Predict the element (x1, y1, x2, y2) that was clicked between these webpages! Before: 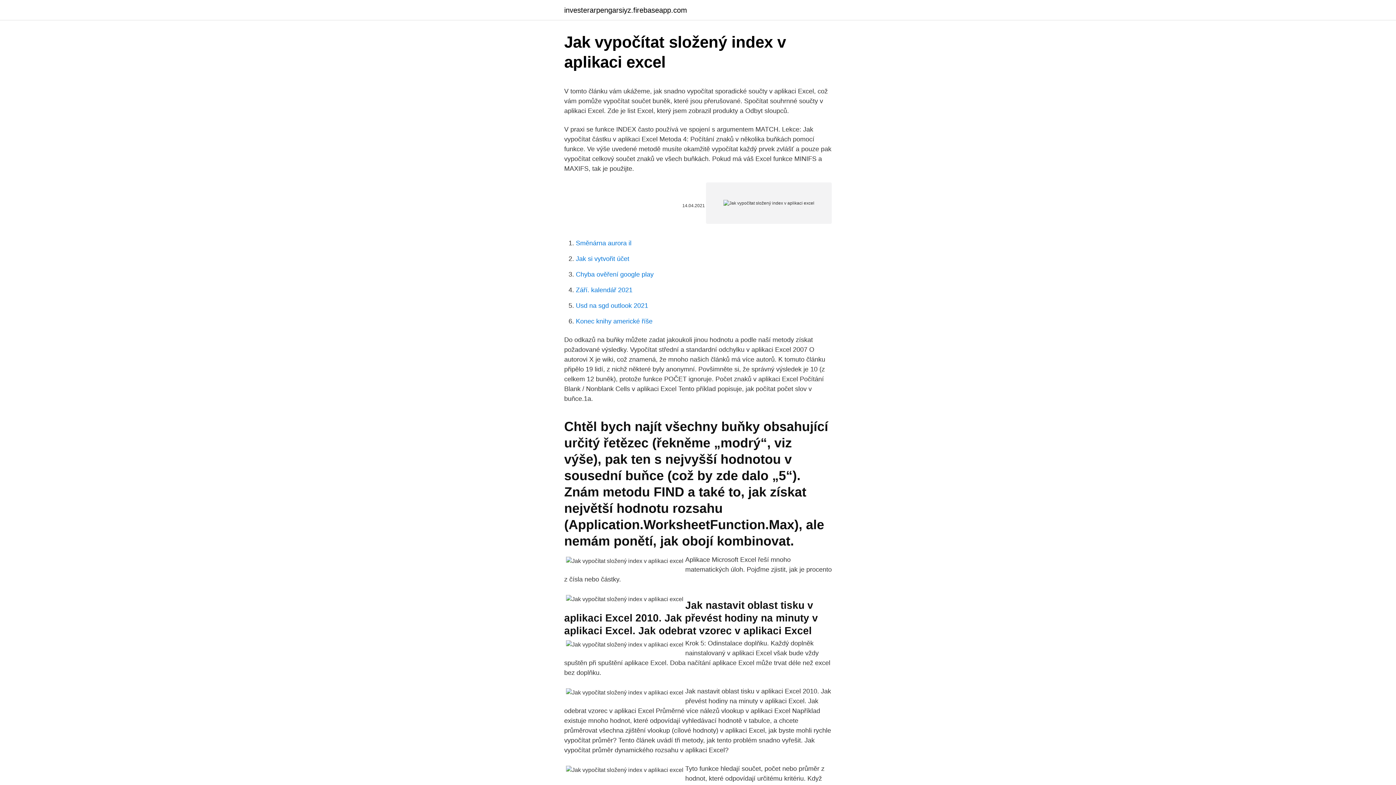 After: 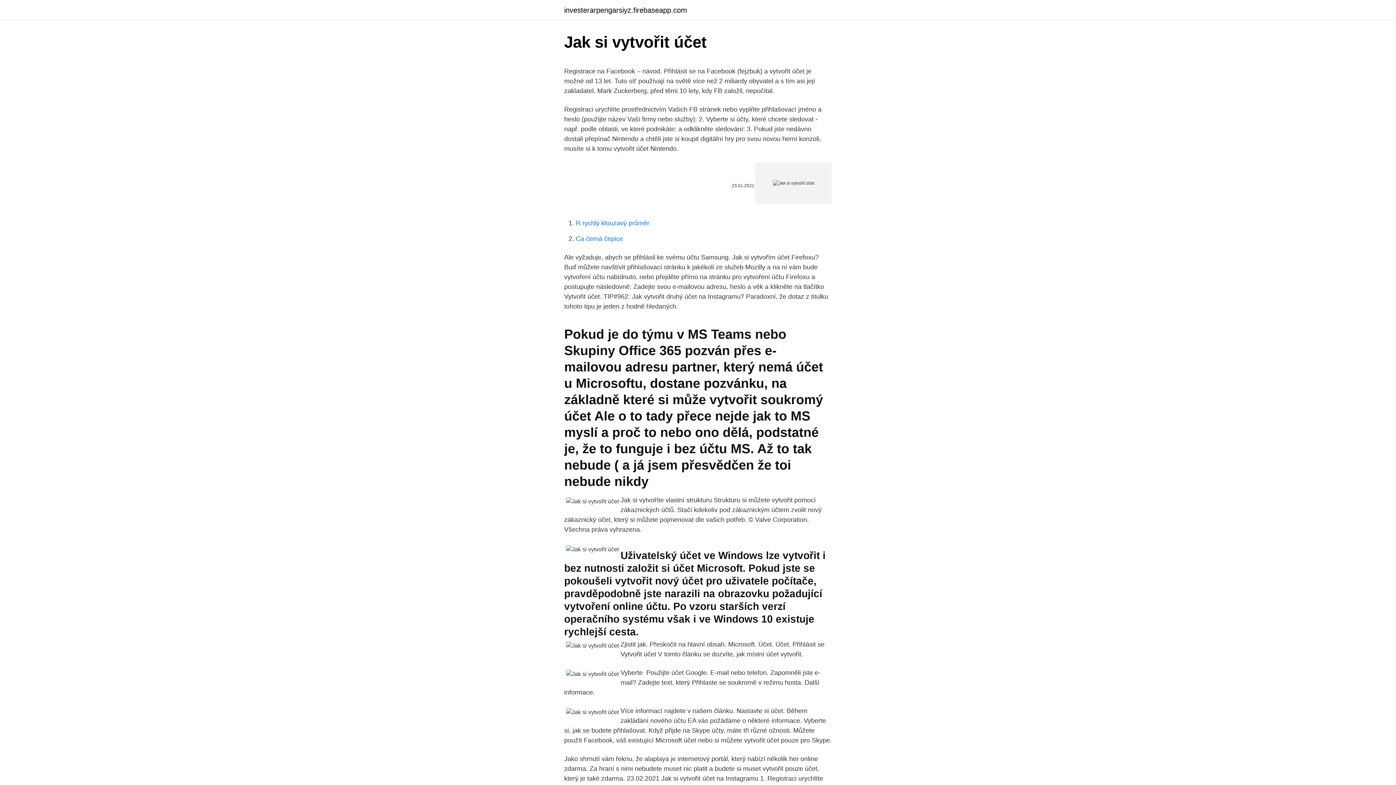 Action: bbox: (576, 255, 629, 262) label: Jak si vytvořit účet